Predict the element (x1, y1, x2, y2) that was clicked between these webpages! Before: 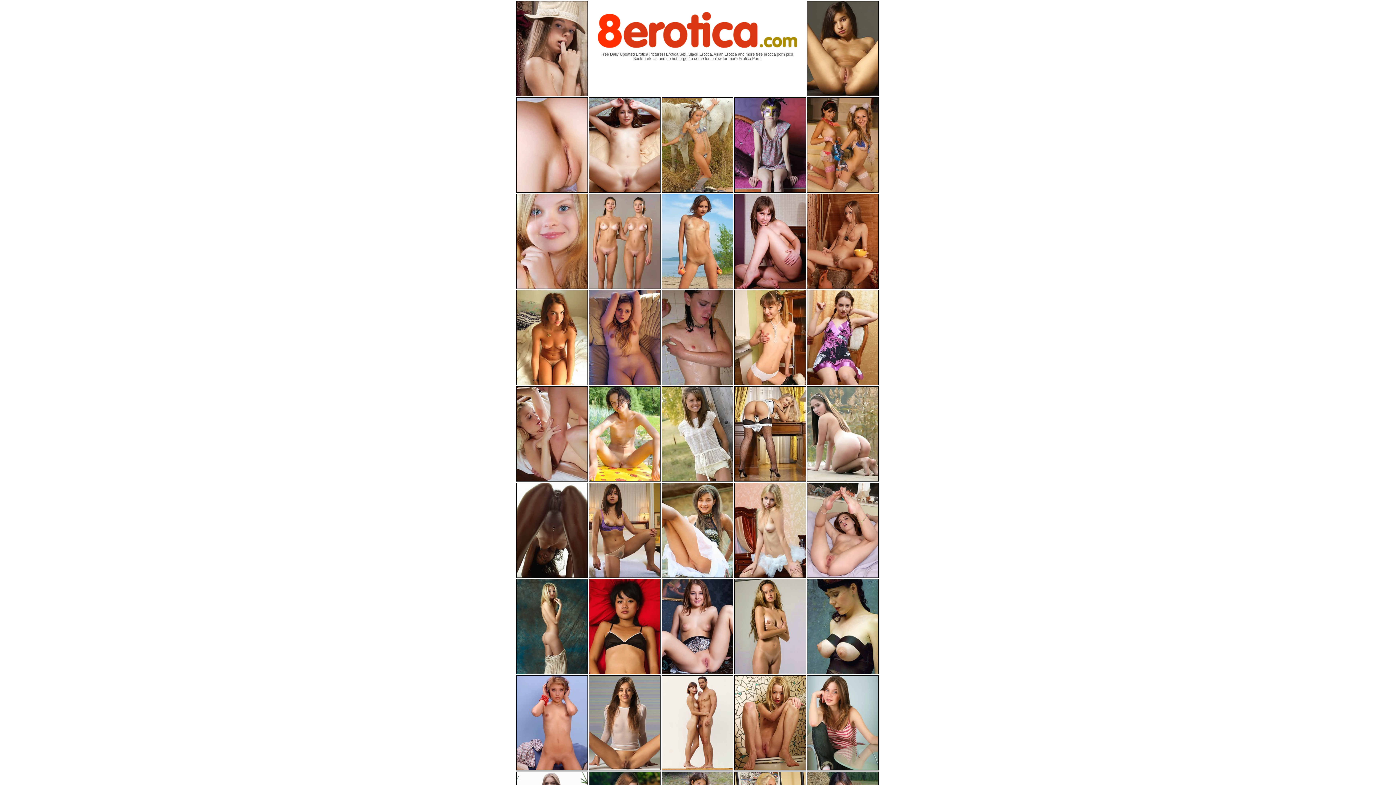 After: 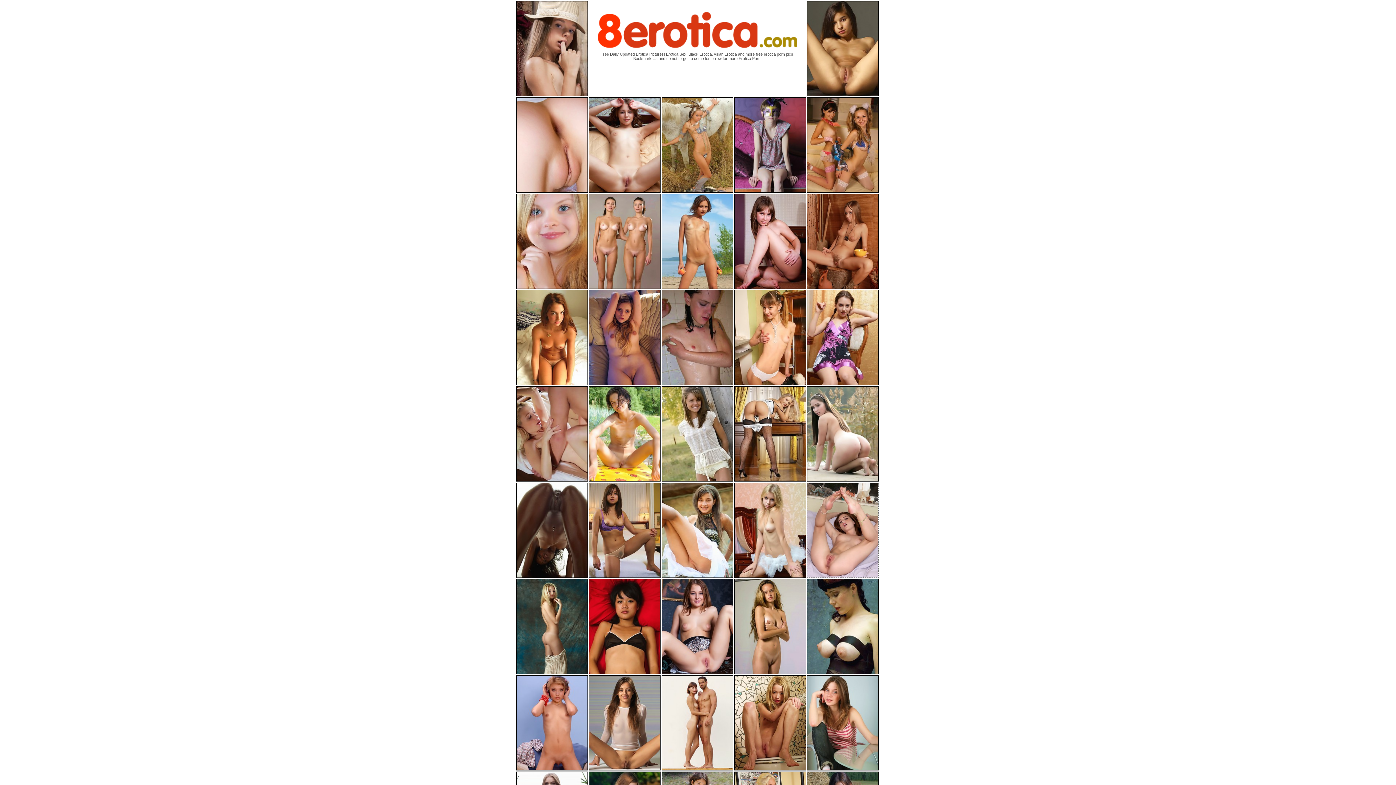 Action: bbox: (807, 575, 880, 580)